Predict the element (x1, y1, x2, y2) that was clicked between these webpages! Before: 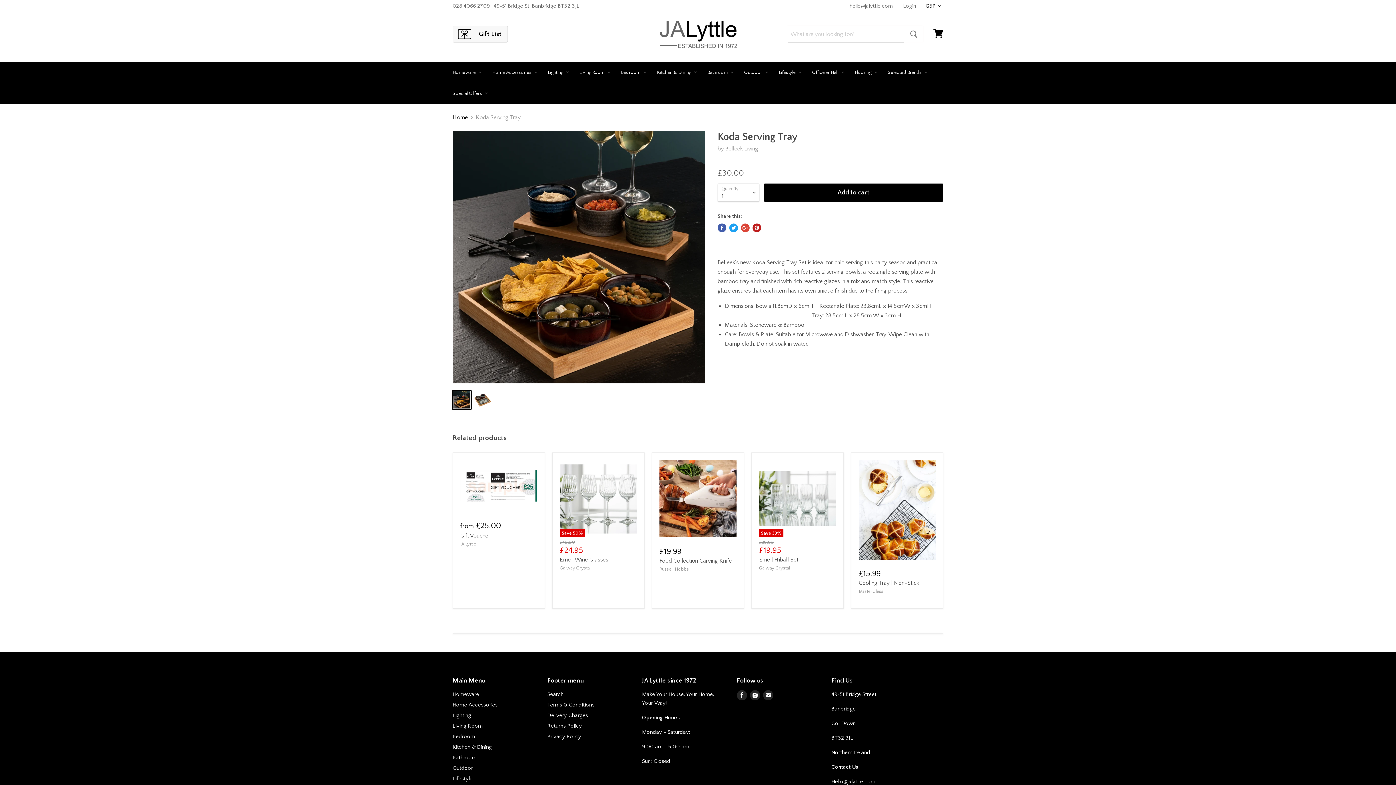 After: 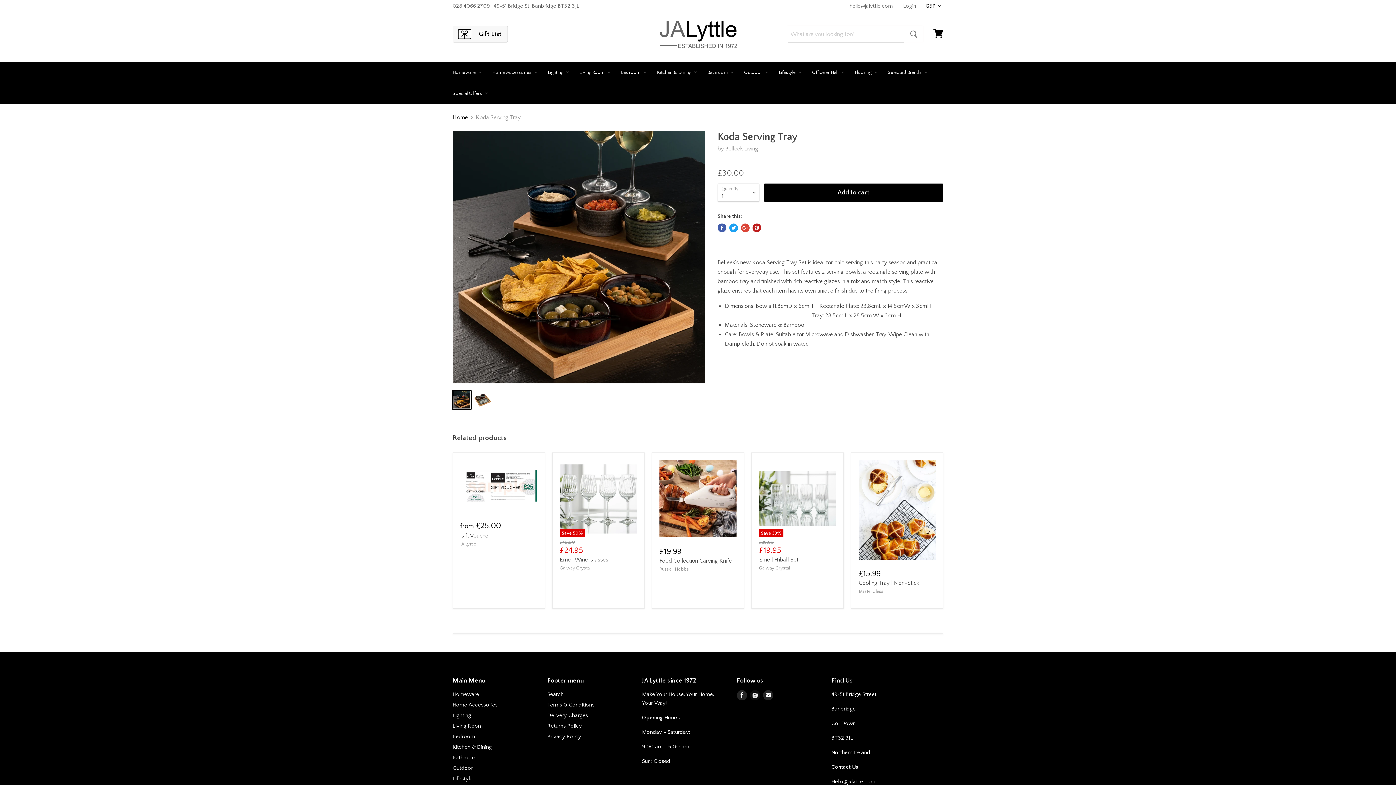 Action: label: Find us on Instagram bbox: (748, 689, 761, 702)